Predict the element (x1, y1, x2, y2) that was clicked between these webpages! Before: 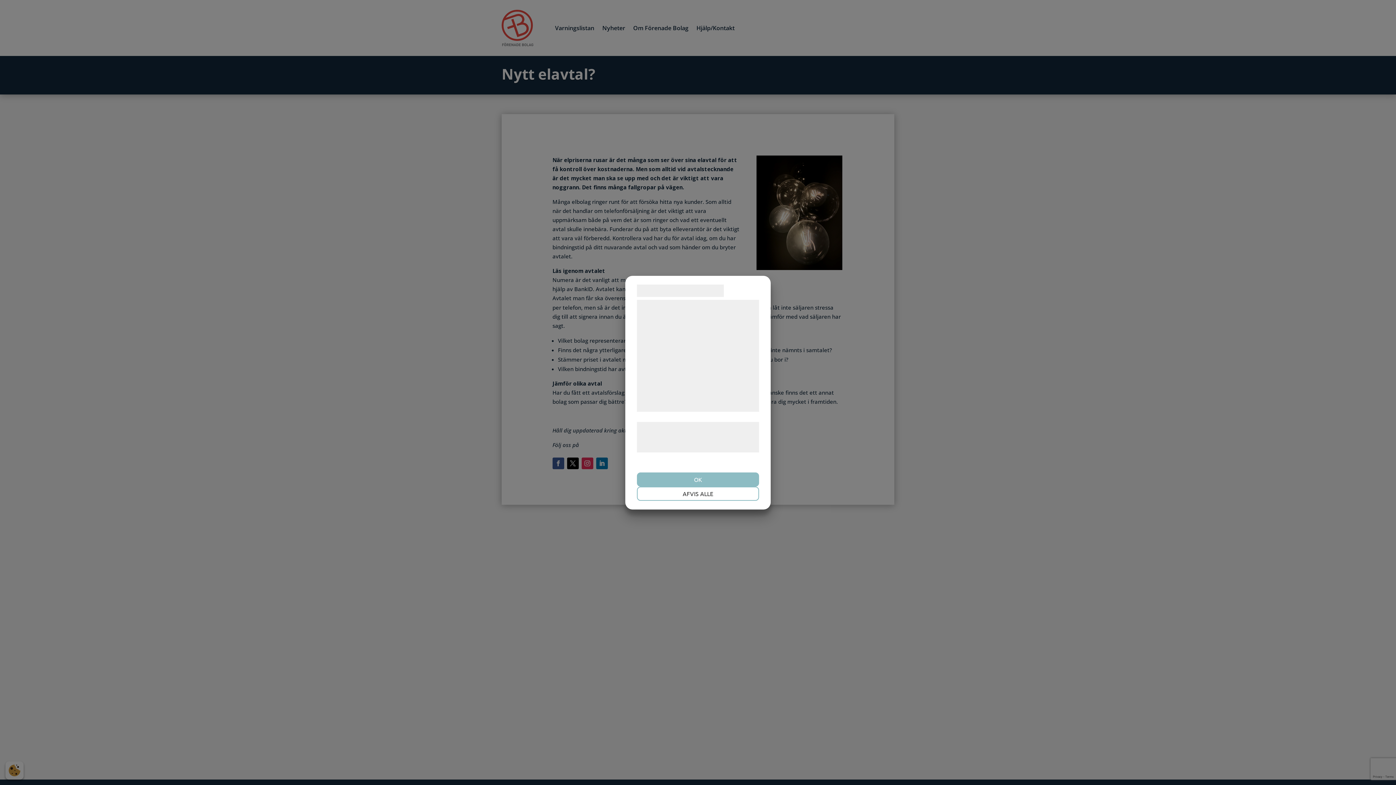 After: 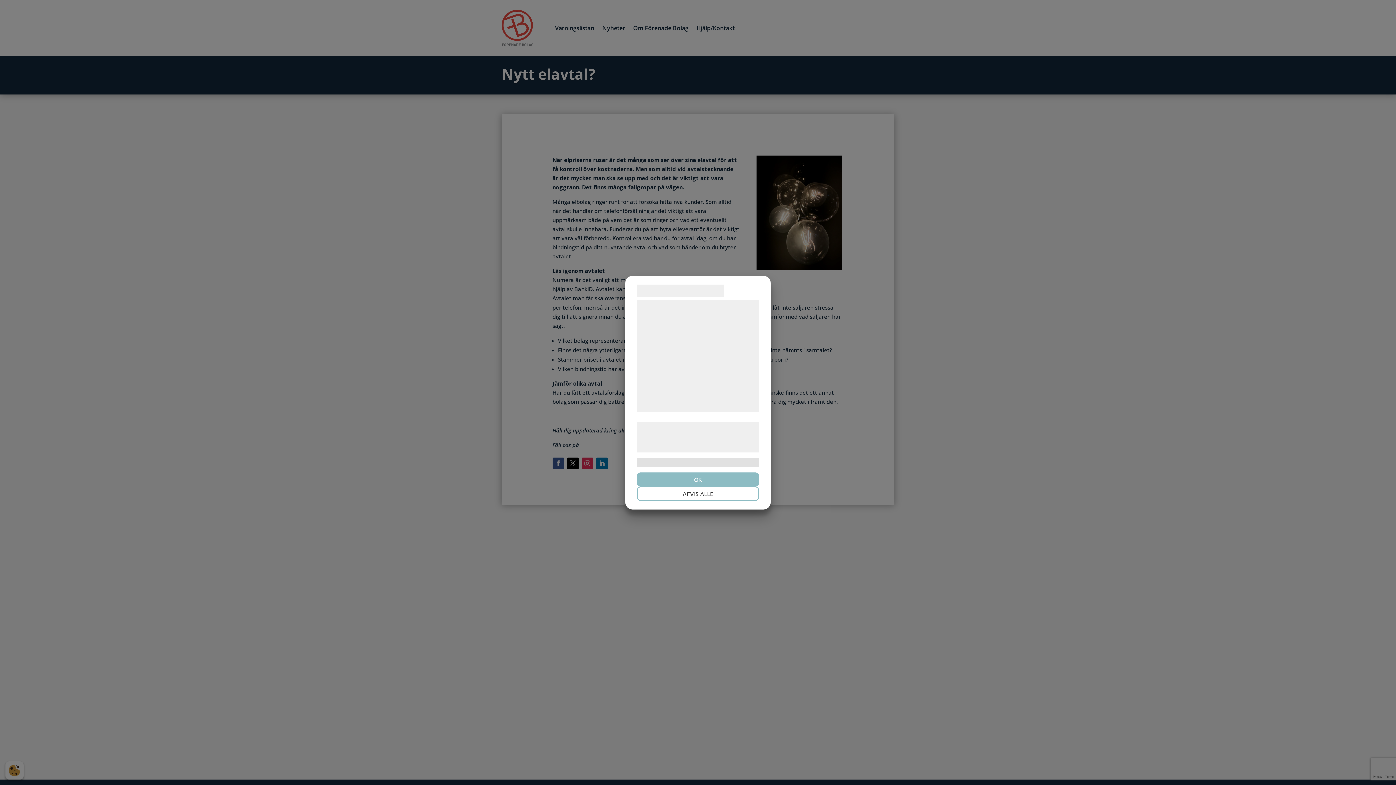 Action: label: VIS DETALJER bbox: (637, 458, 759, 467)